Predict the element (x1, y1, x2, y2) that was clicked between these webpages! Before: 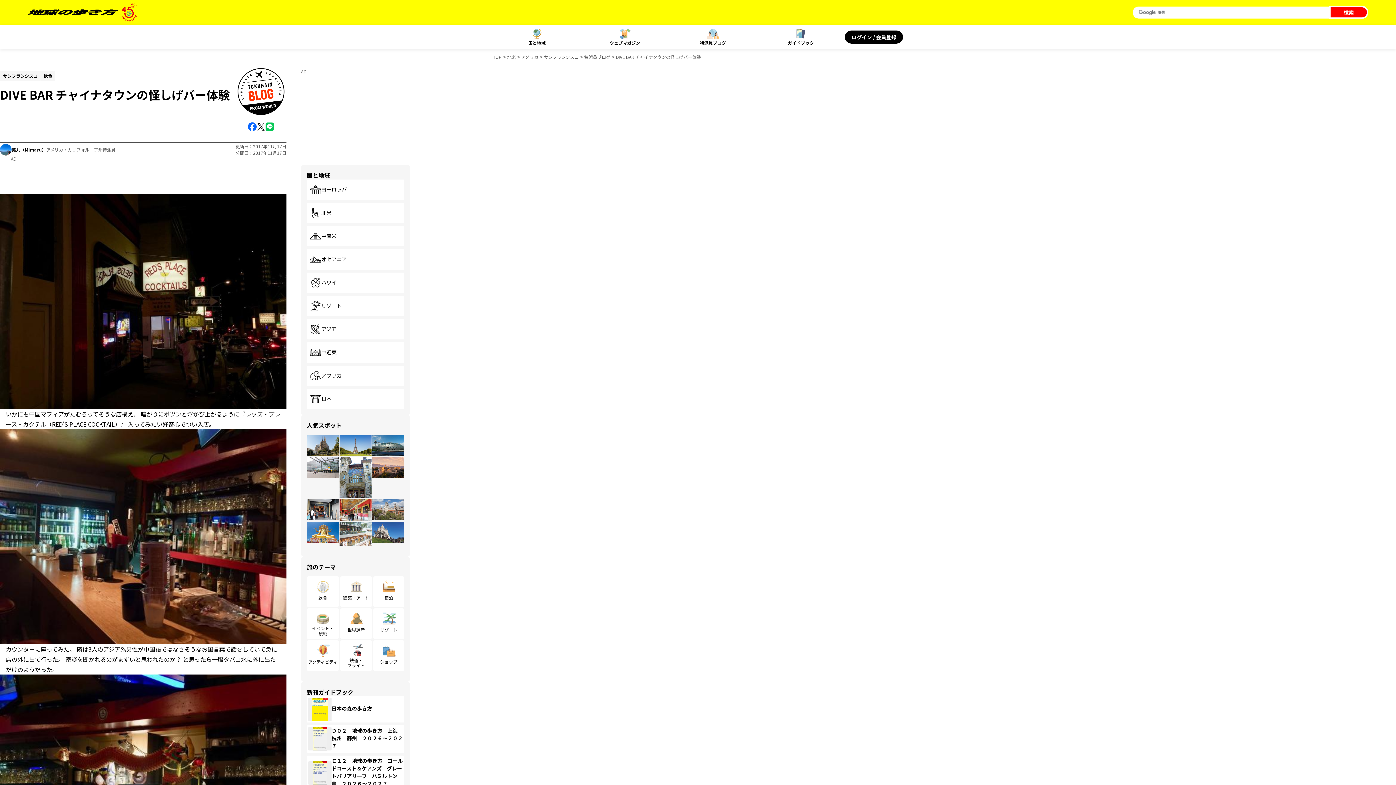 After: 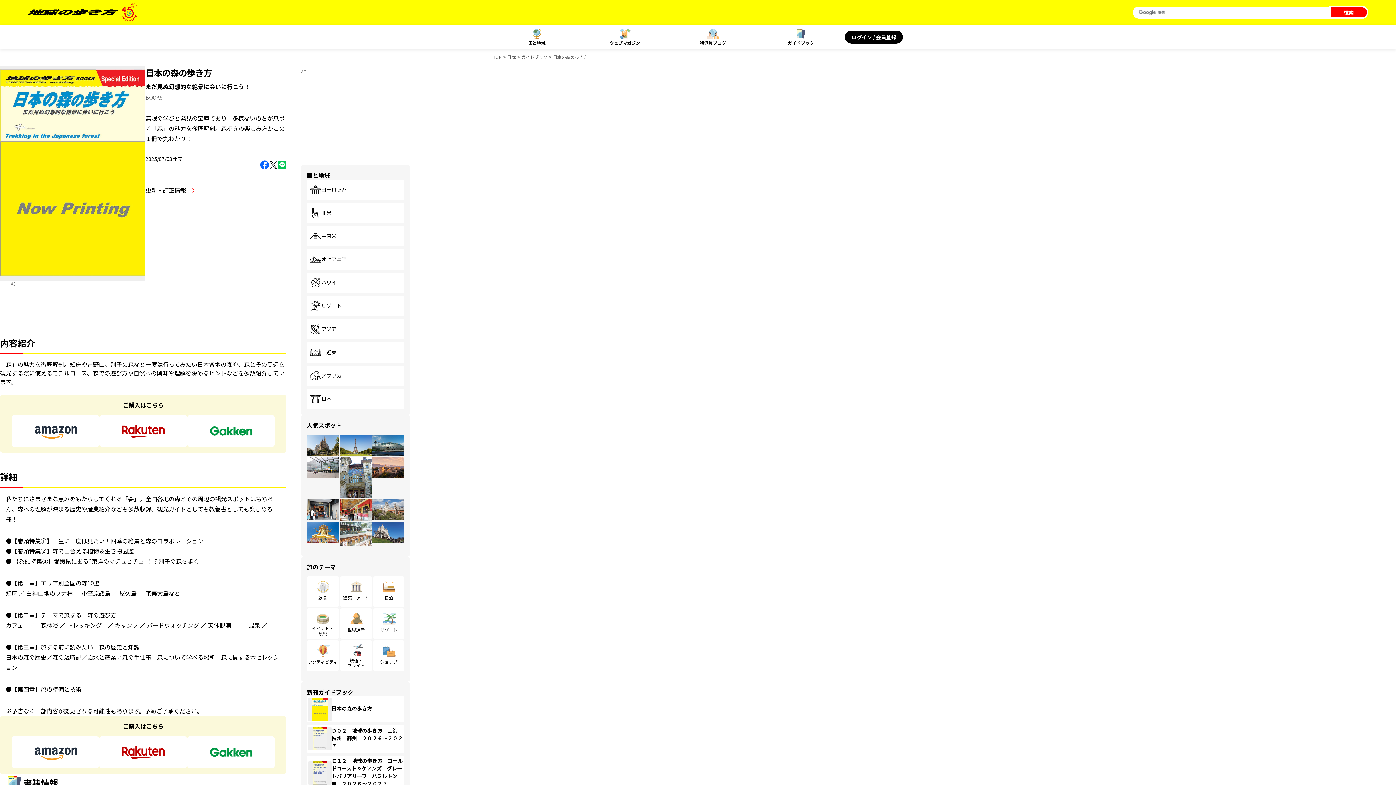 Action: bbox: (306, 696, 404, 722) label: 日本の森の歩き方